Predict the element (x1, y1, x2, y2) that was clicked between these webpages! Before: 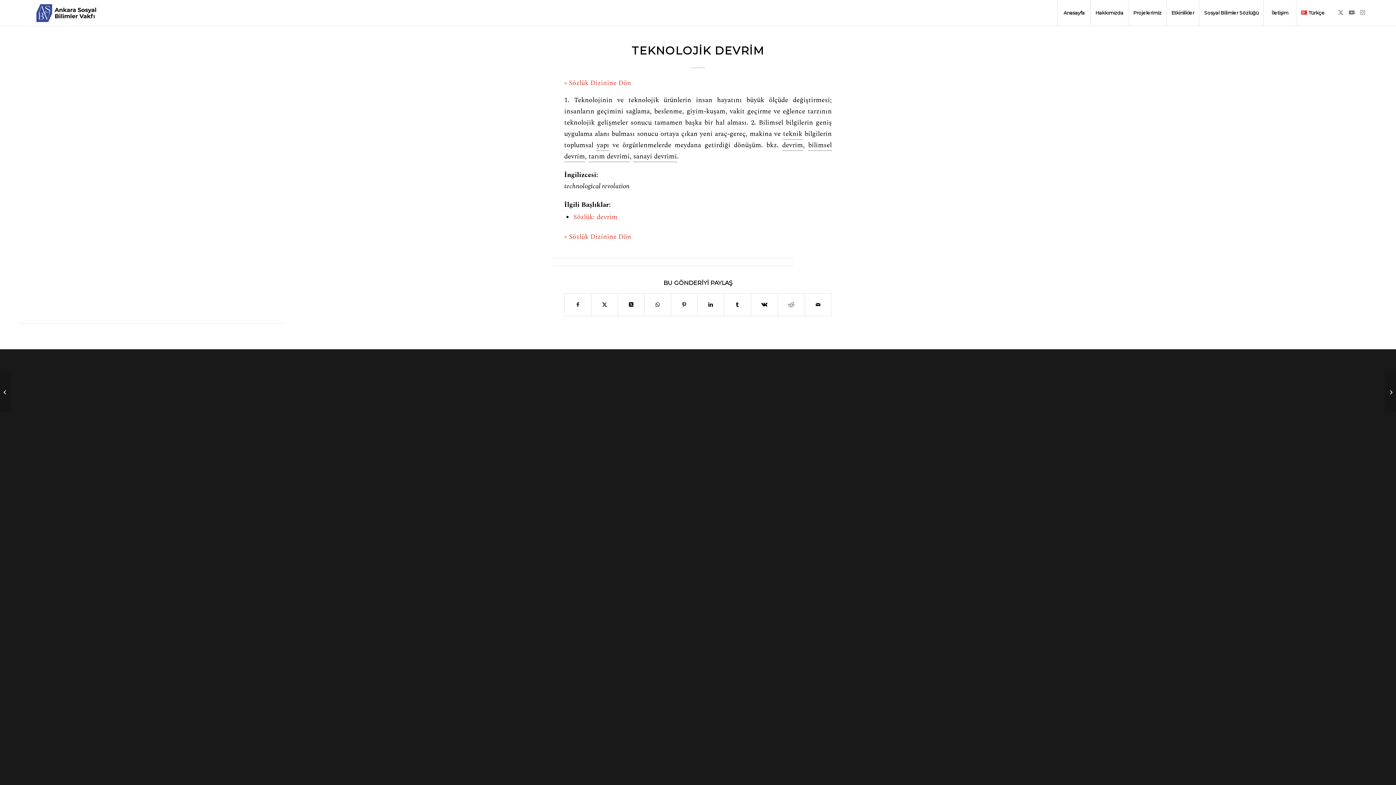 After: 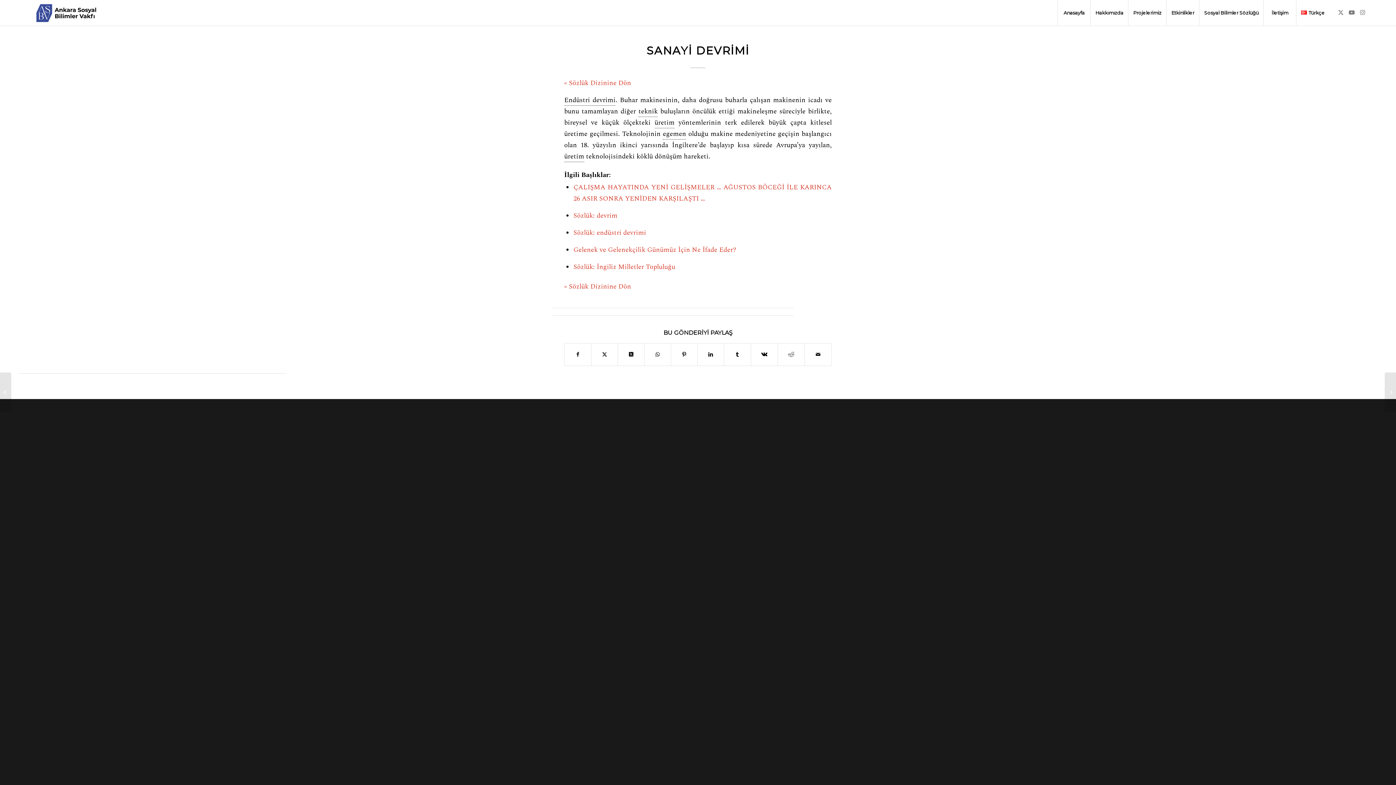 Action: bbox: (633, 151, 677, 162) label: sanayi devrimi